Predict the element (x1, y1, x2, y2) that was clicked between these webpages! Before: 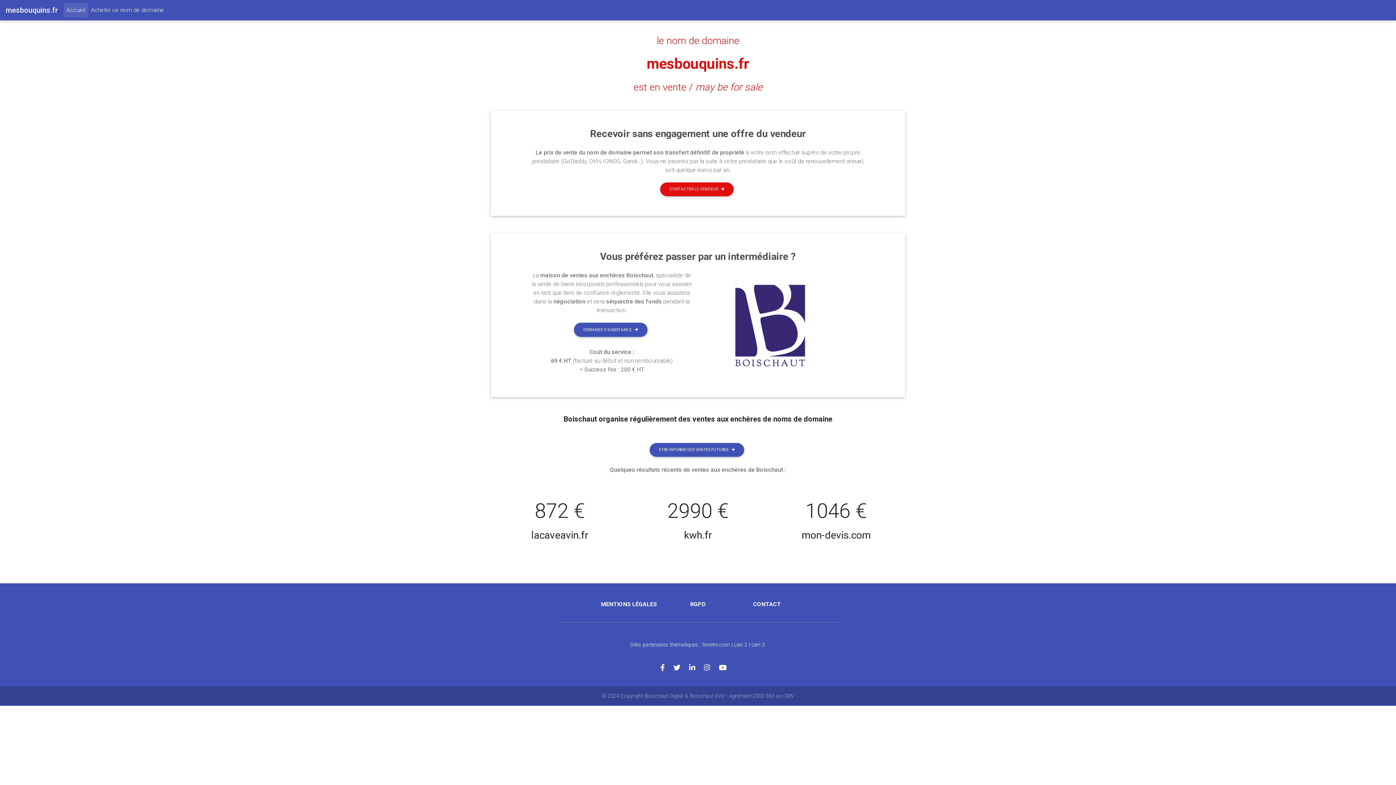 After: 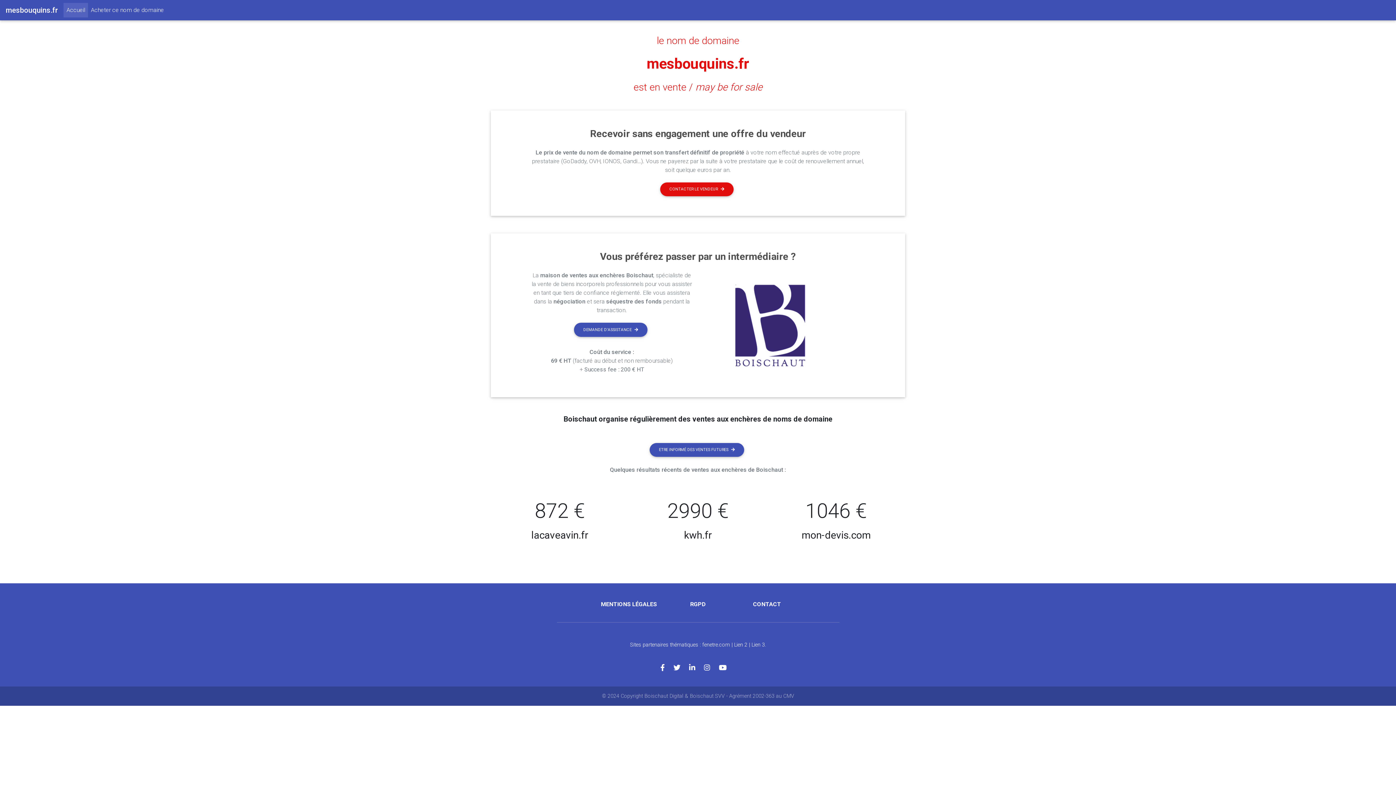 Action: bbox: (734, 642, 747, 648) label: Lien 2